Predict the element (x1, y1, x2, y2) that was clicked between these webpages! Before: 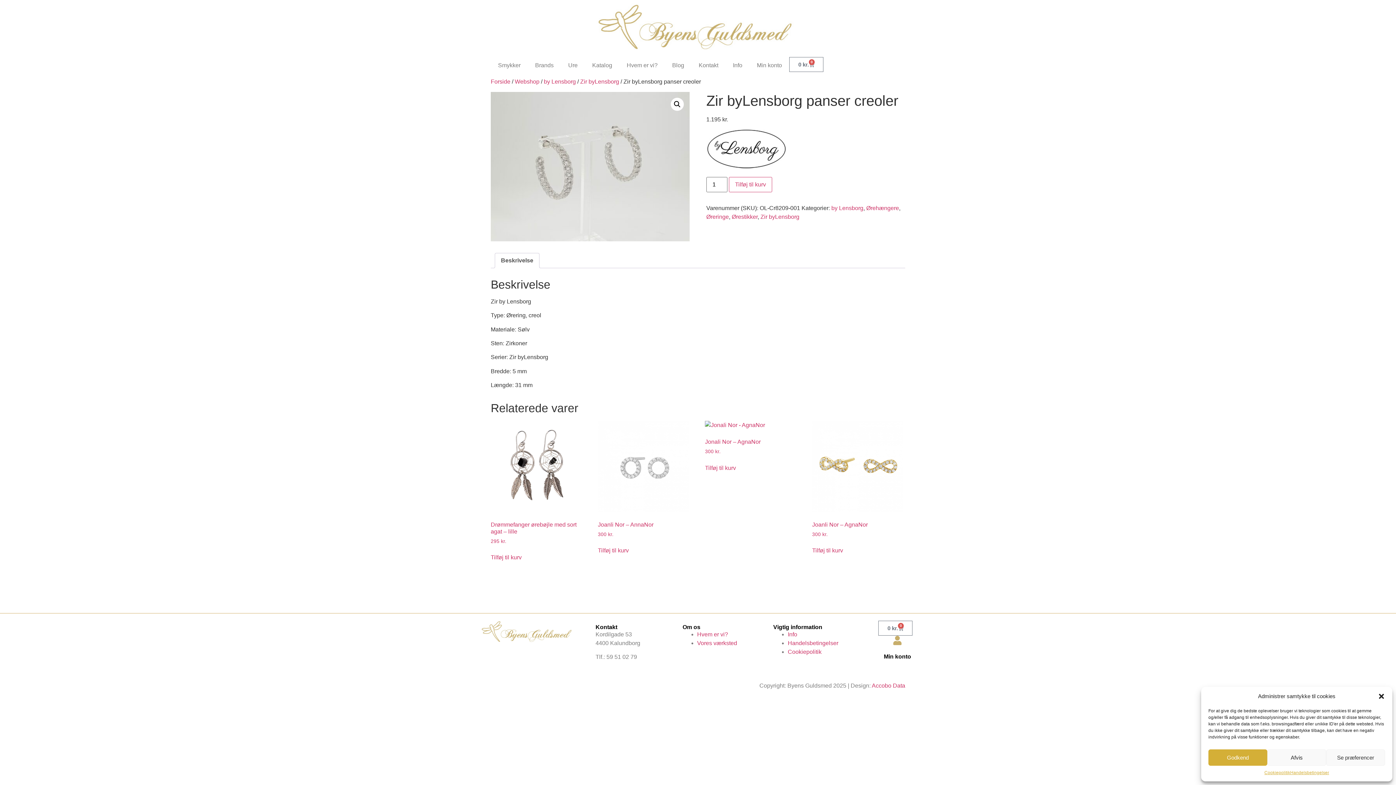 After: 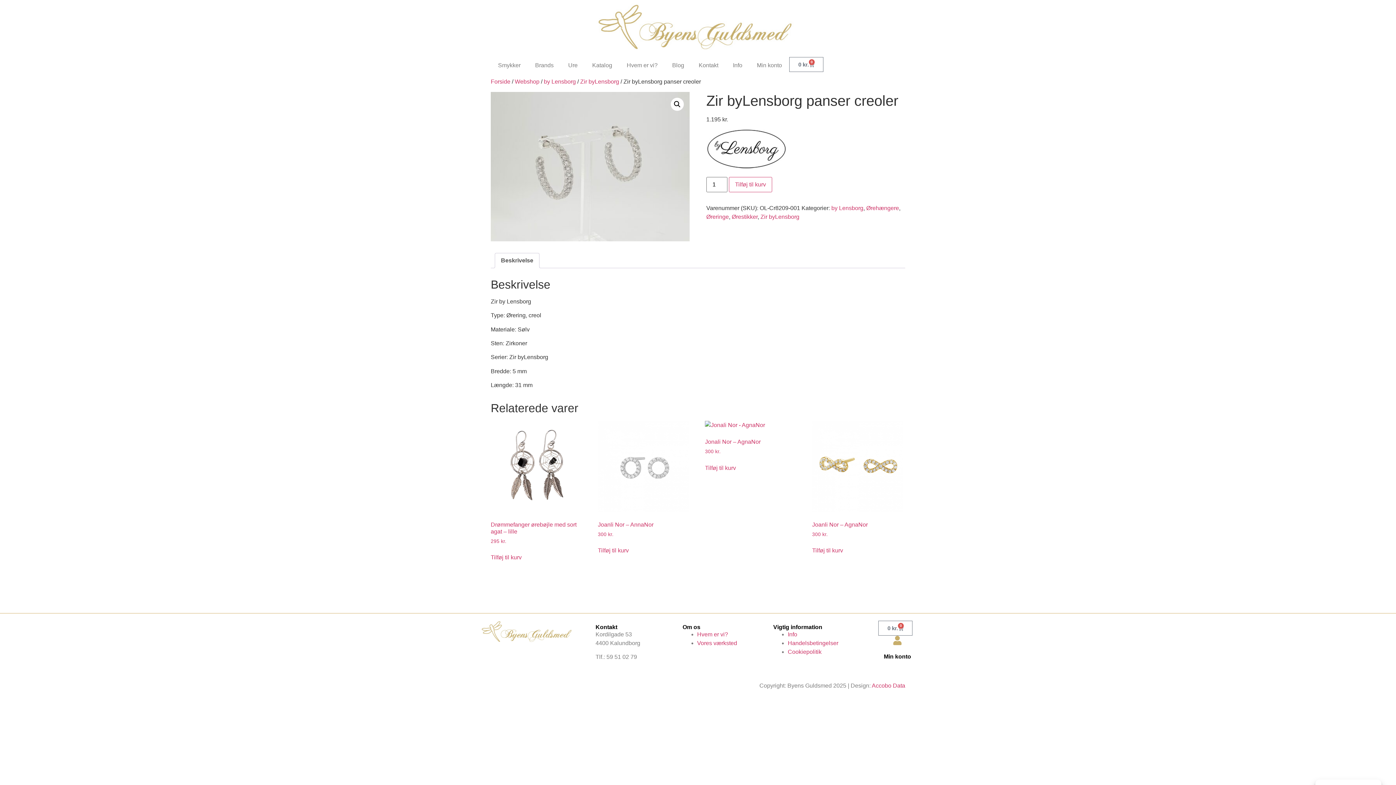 Action: label: Afvis bbox: (1267, 749, 1326, 766)